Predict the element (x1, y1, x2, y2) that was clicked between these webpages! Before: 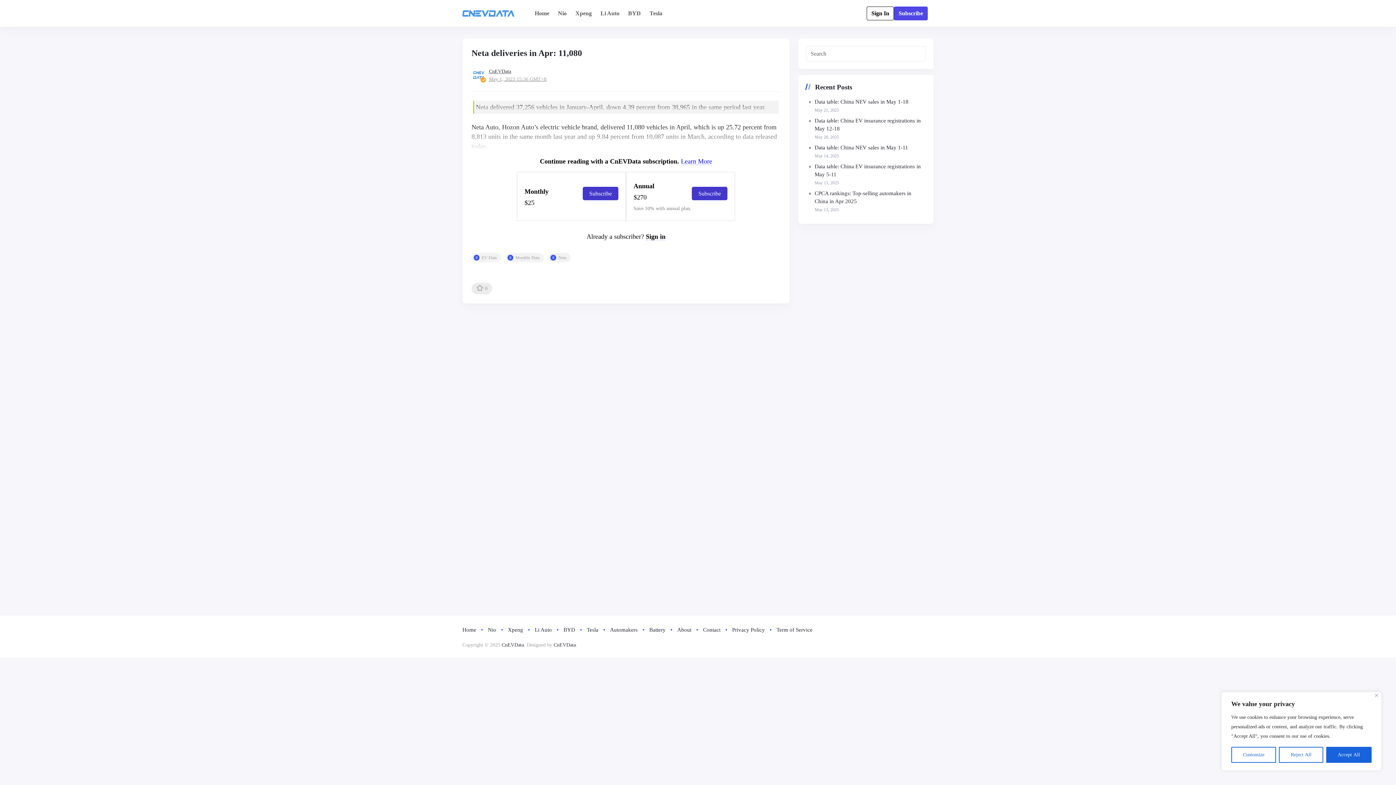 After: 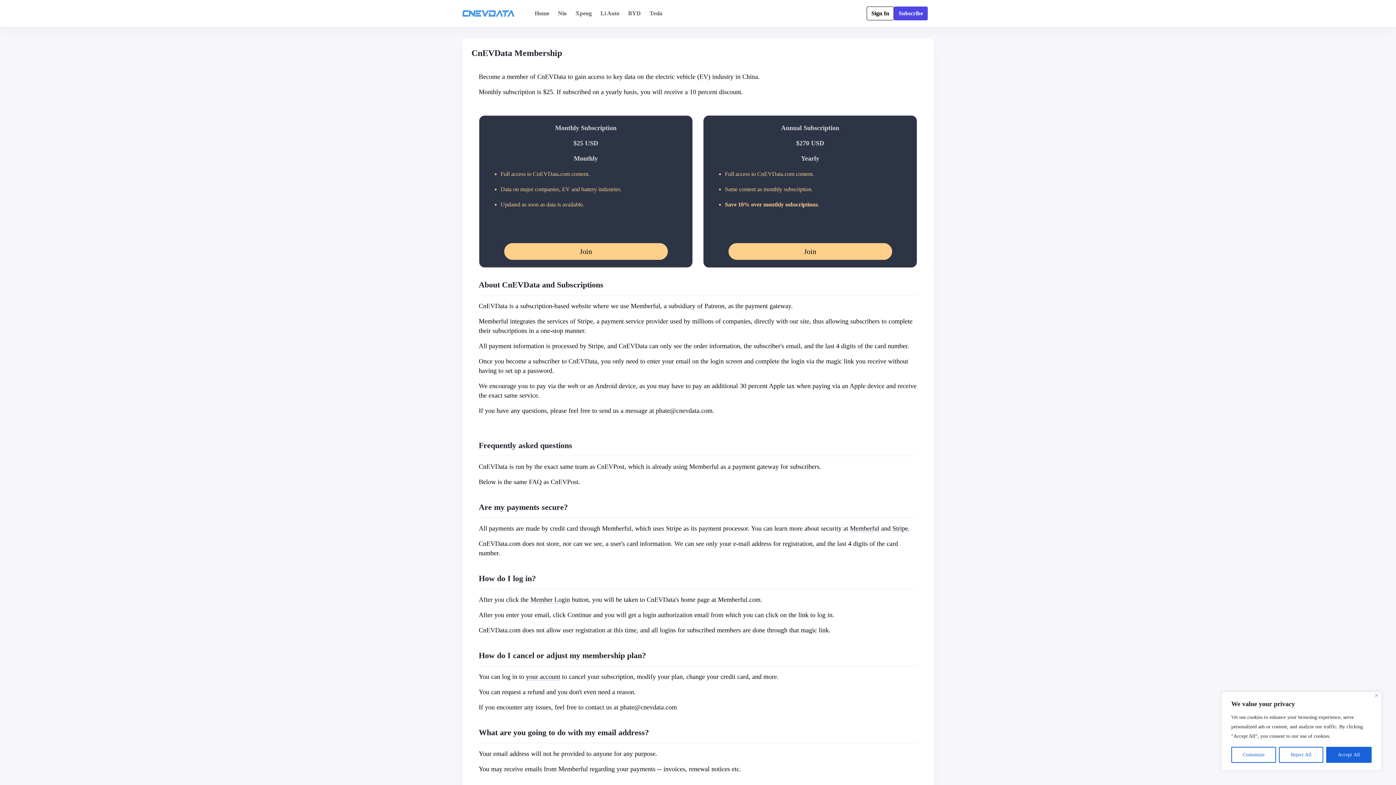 Action: label: Learn More bbox: (681, 157, 712, 165)